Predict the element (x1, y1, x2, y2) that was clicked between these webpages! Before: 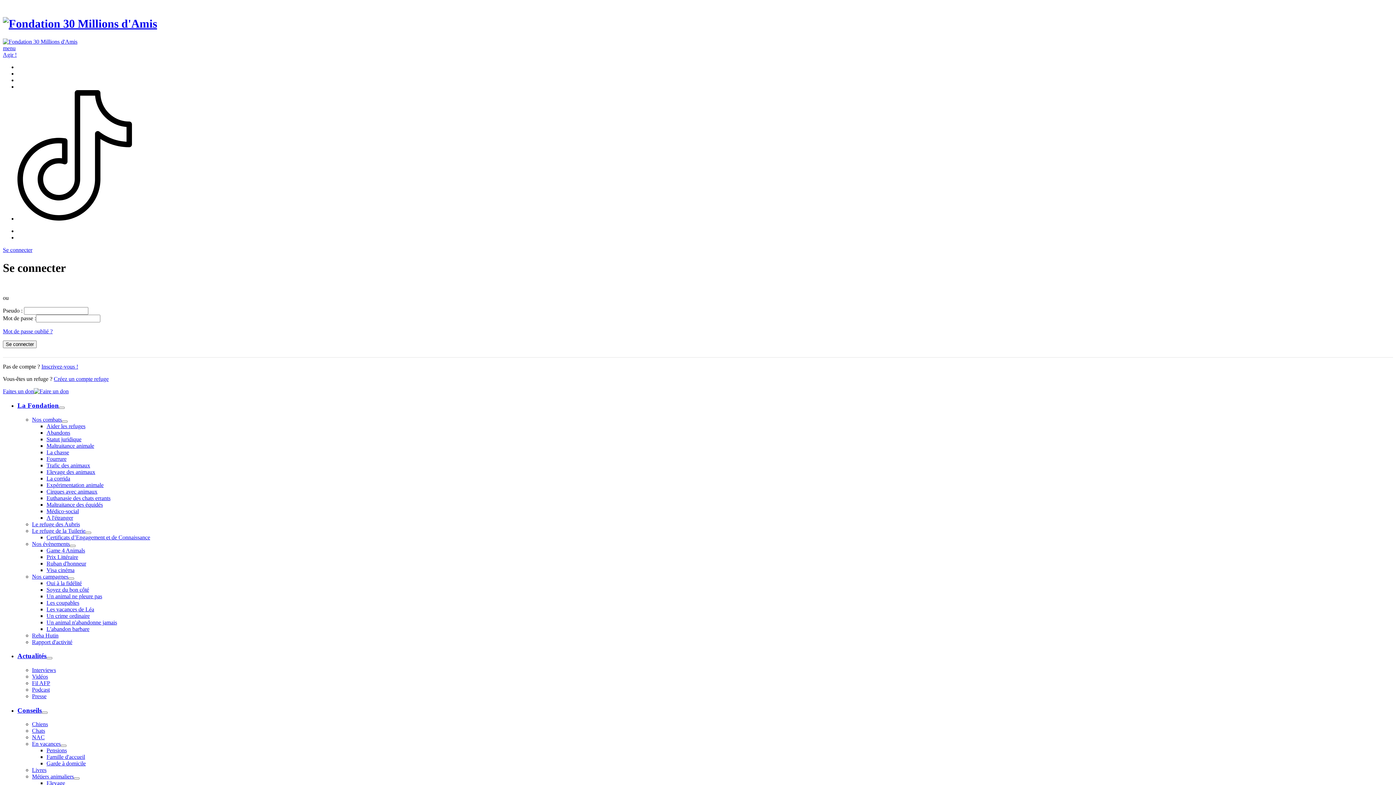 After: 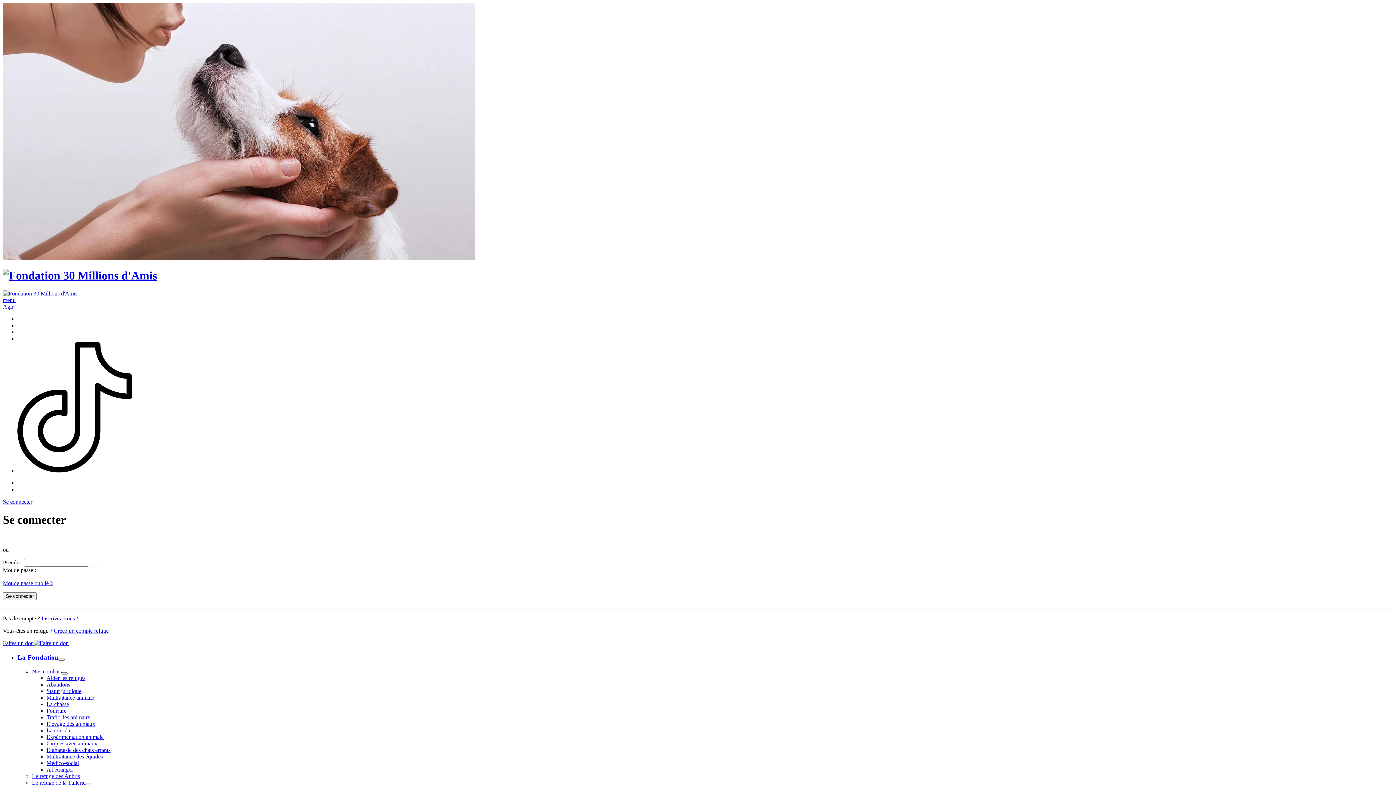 Action: label: Rapport d'activité bbox: (32, 639, 72, 645)